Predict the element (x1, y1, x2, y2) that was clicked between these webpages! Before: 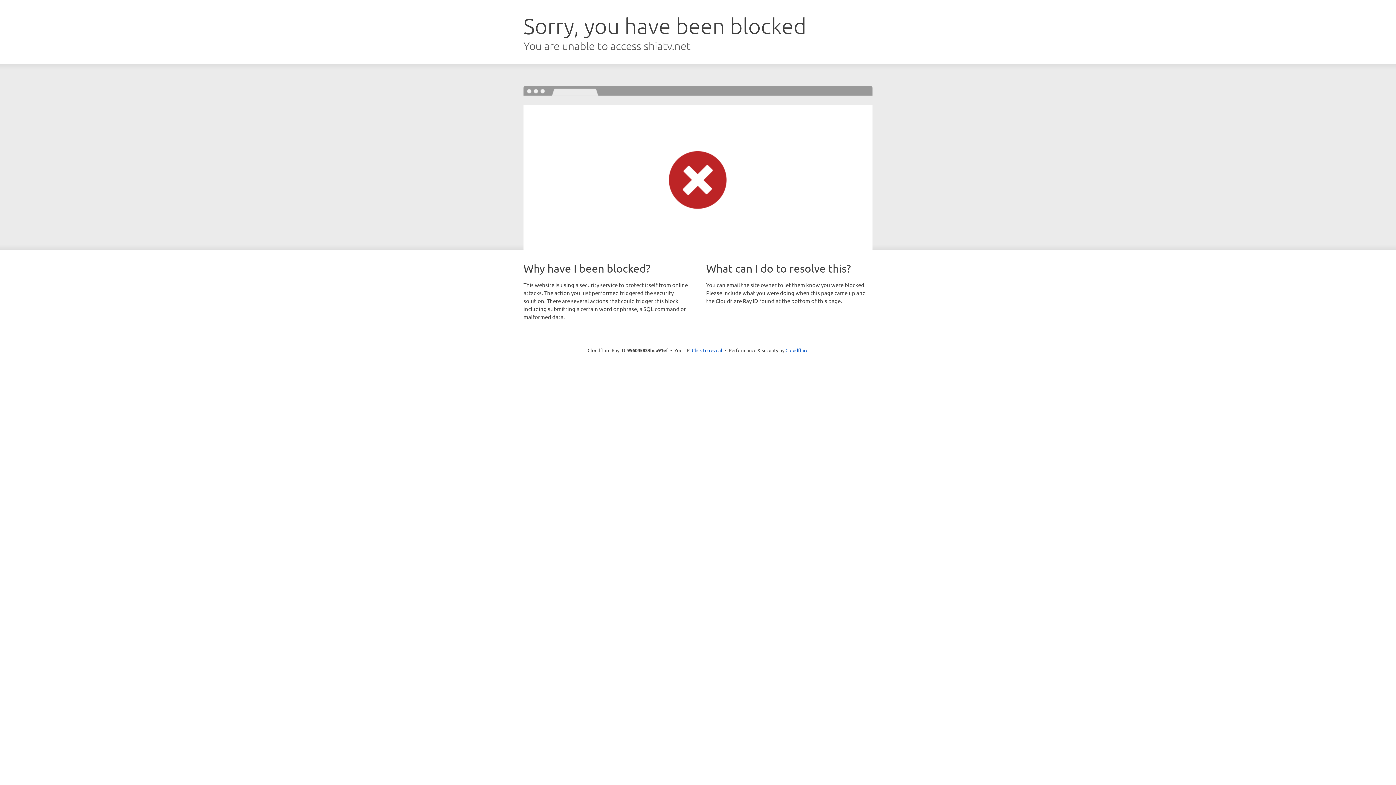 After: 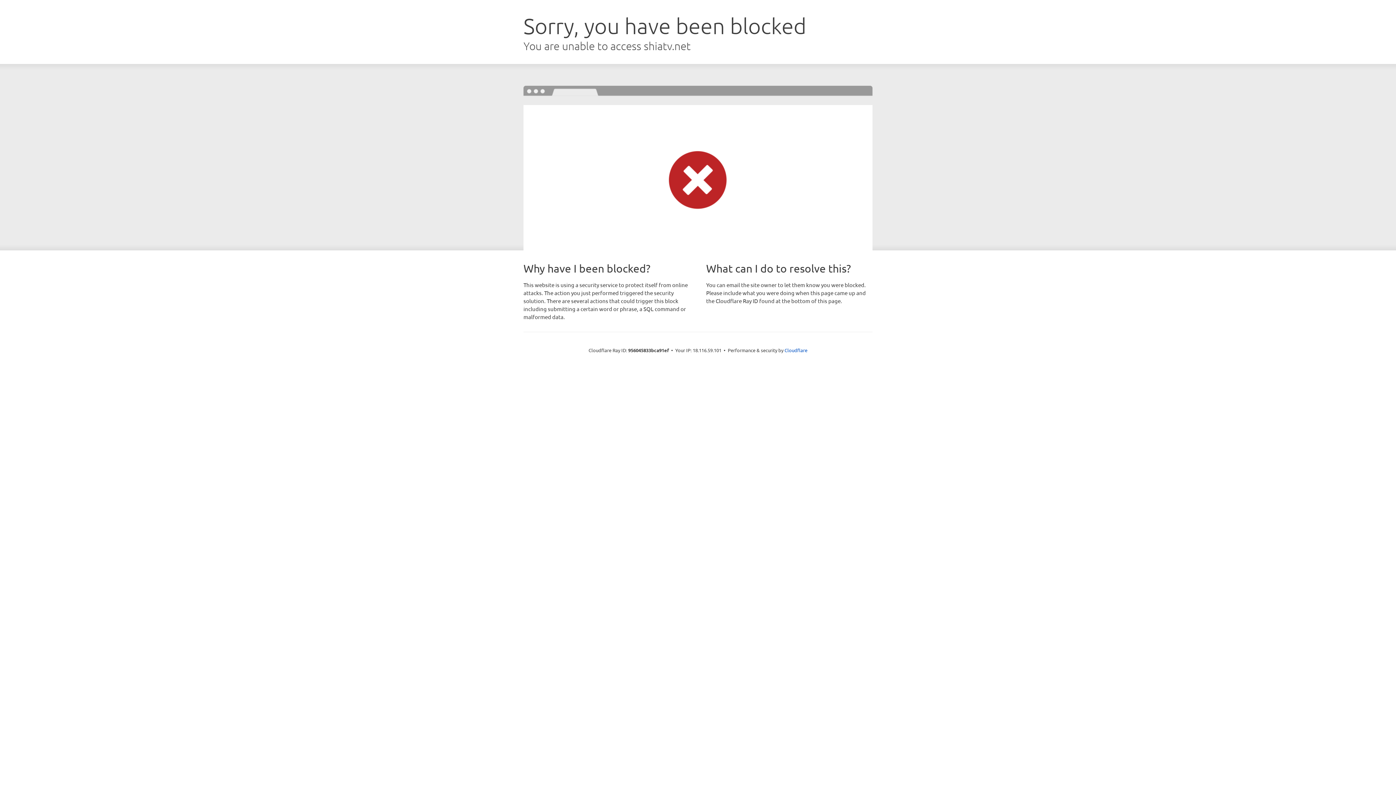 Action: bbox: (692, 346, 722, 353) label: Click to reveal